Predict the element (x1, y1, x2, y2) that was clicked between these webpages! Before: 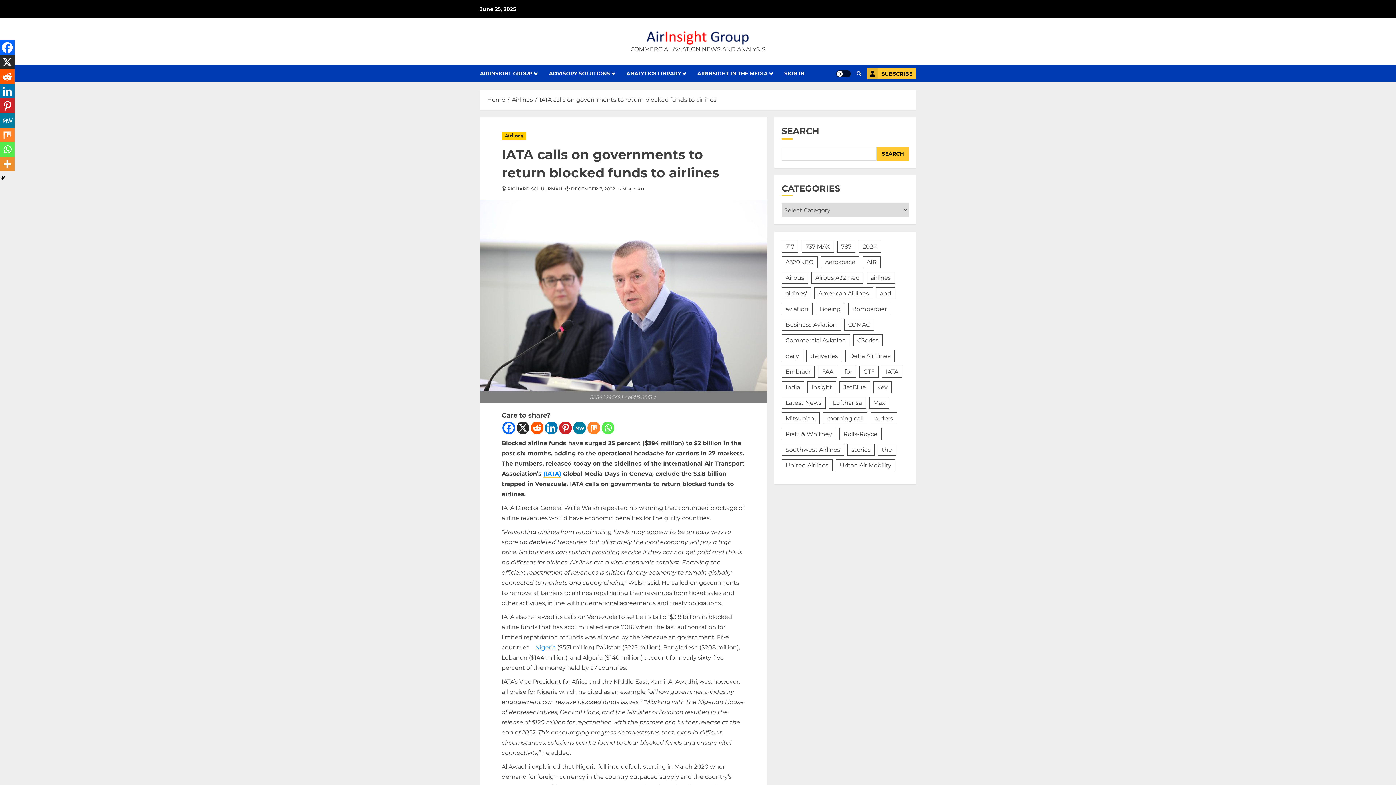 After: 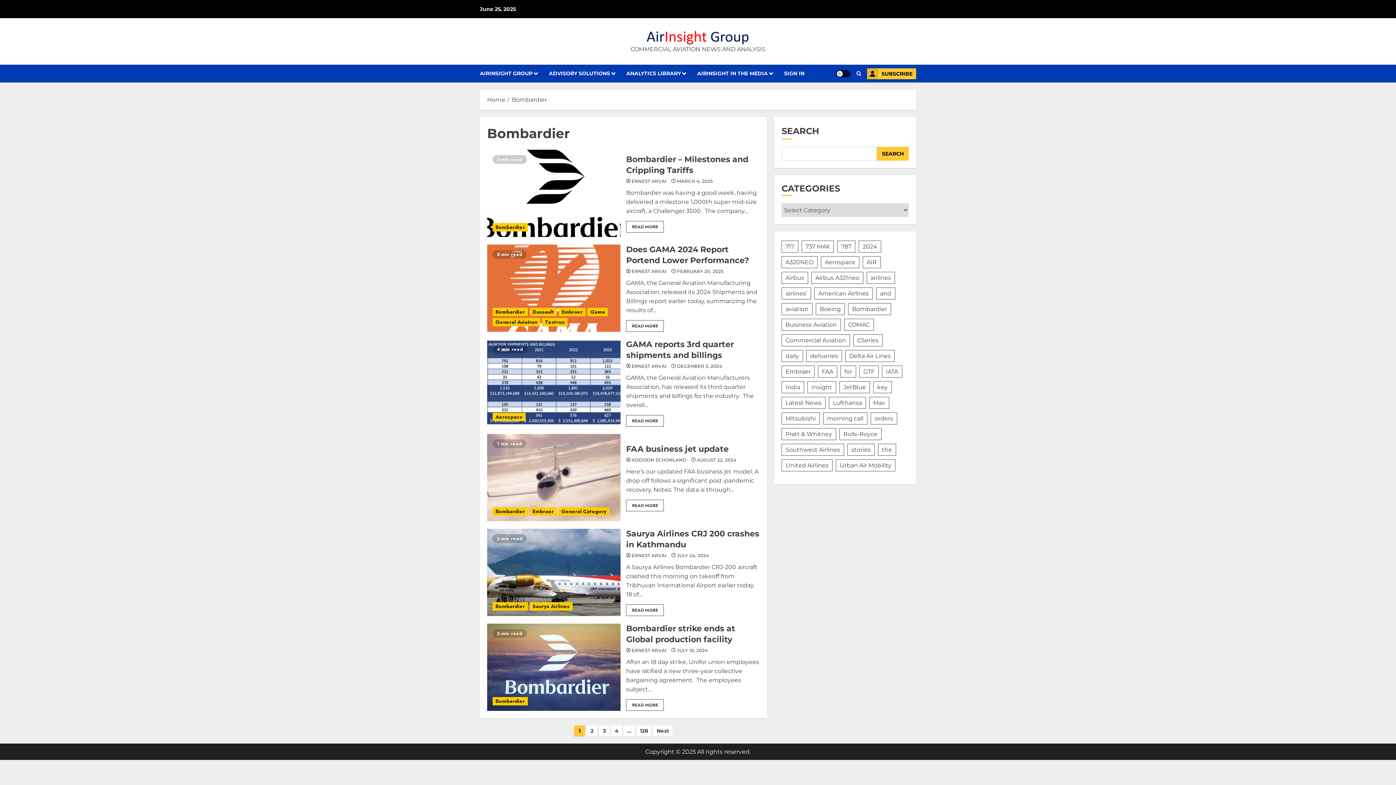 Action: bbox: (848, 303, 891, 315) label: Bombardier (763 items)